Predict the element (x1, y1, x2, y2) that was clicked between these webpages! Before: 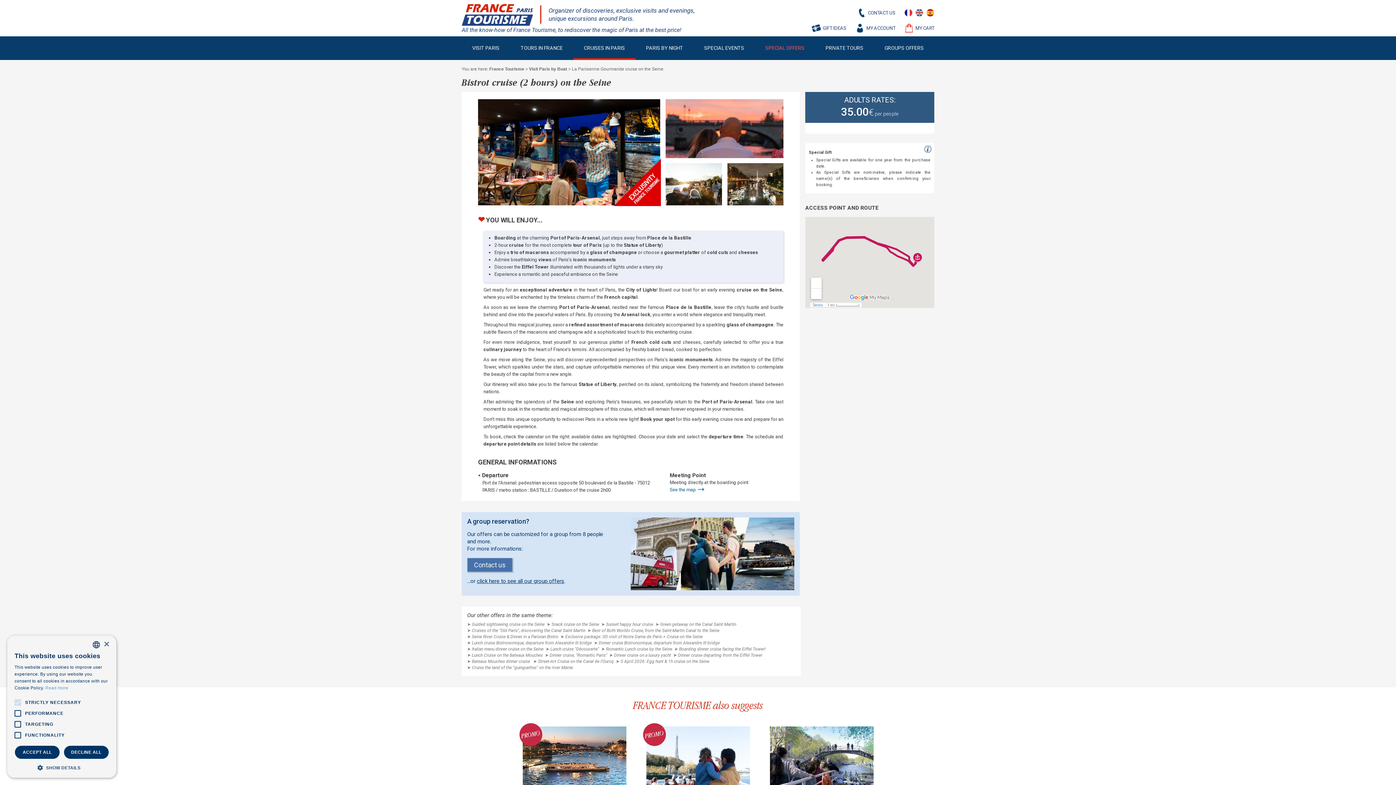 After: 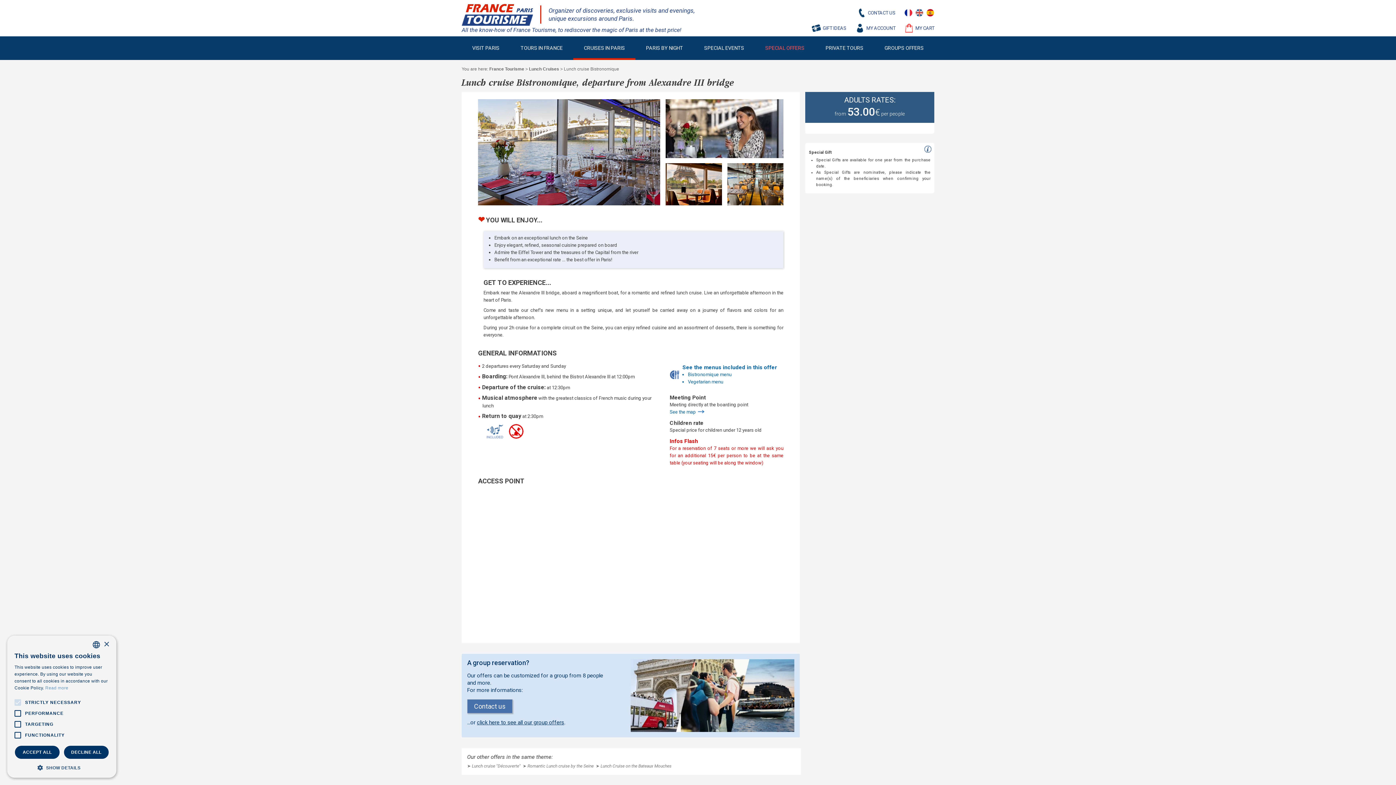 Action: label: ➤ Lunch cruise Bistronomique, departure from Alexandre III bridge bbox: (467, 640, 592, 645)